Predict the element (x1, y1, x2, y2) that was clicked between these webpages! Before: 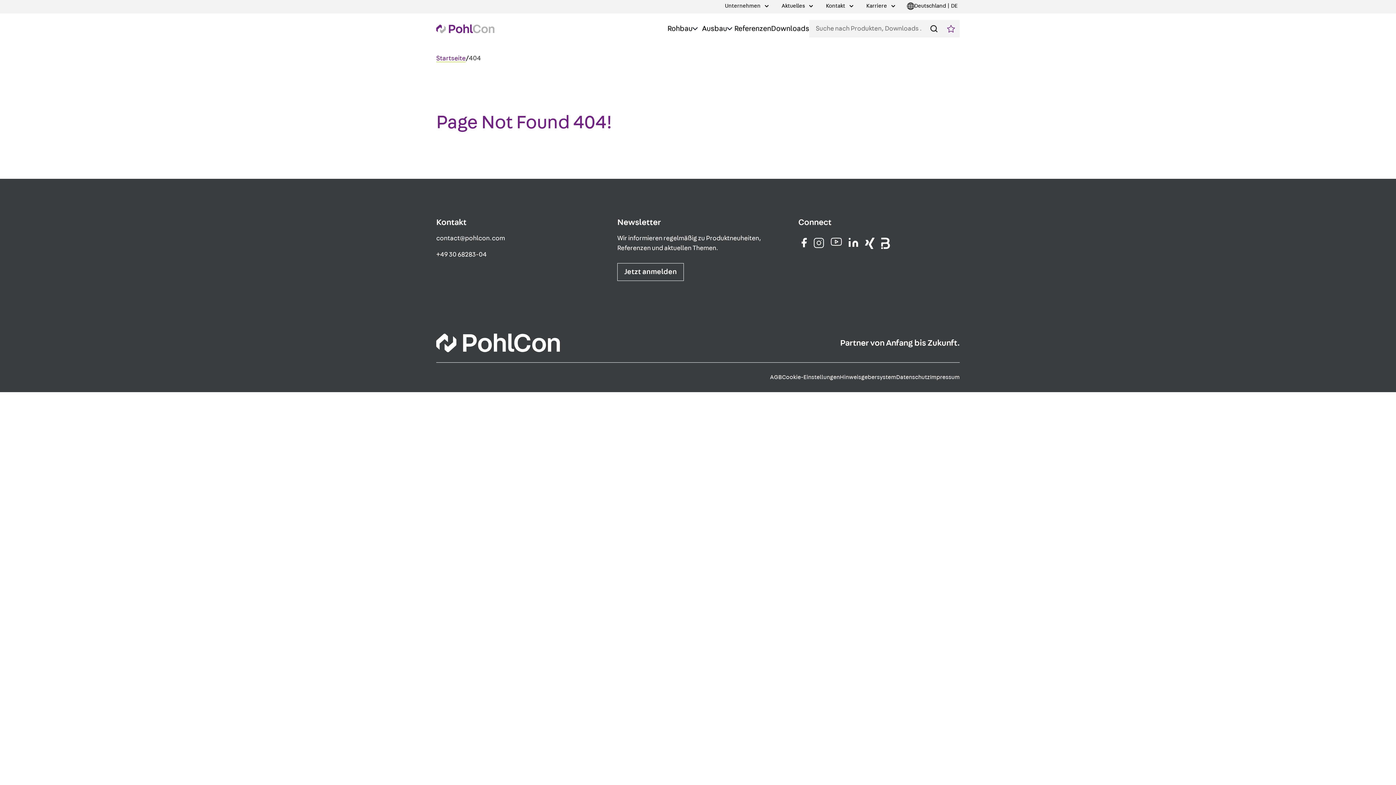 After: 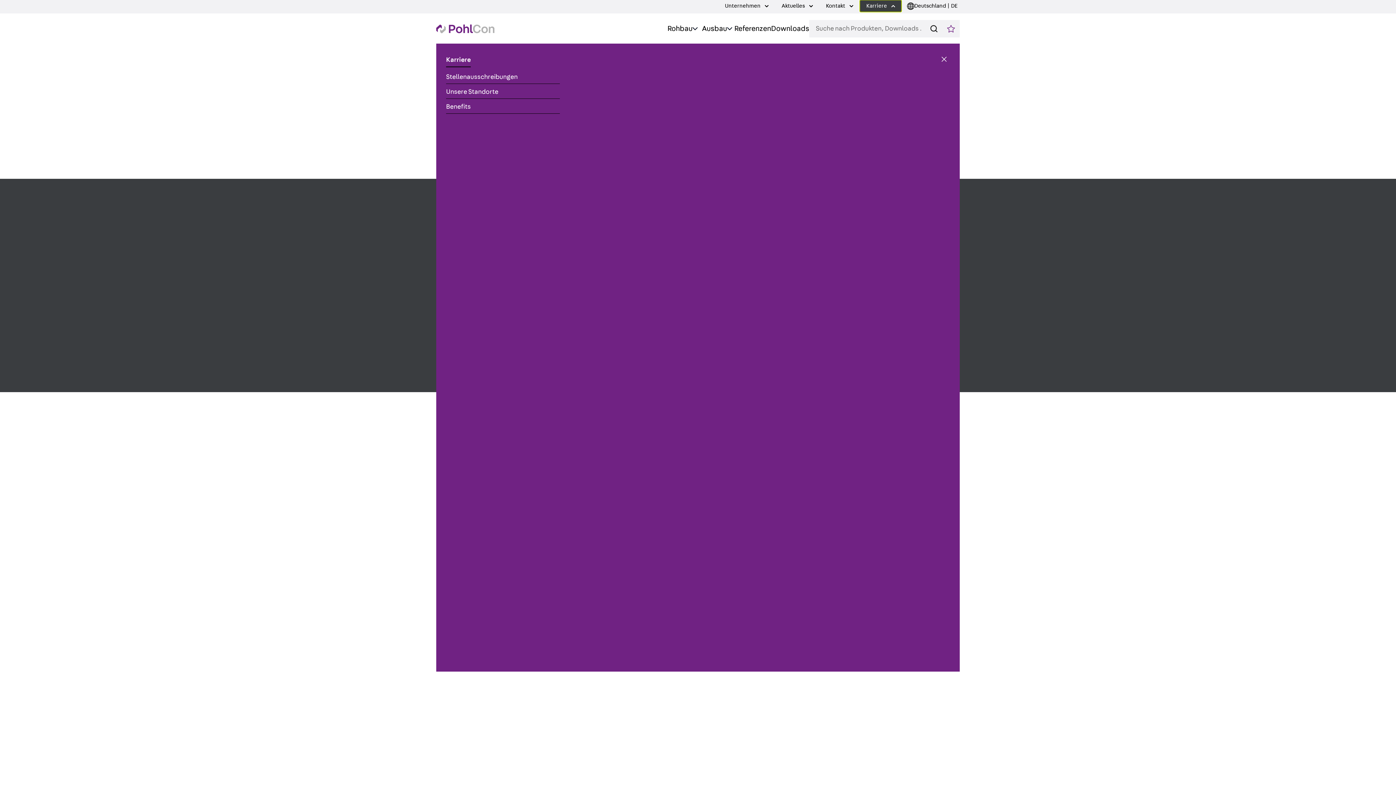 Action: bbox: (860, 0, 901, 12) label: Toggle Submenu